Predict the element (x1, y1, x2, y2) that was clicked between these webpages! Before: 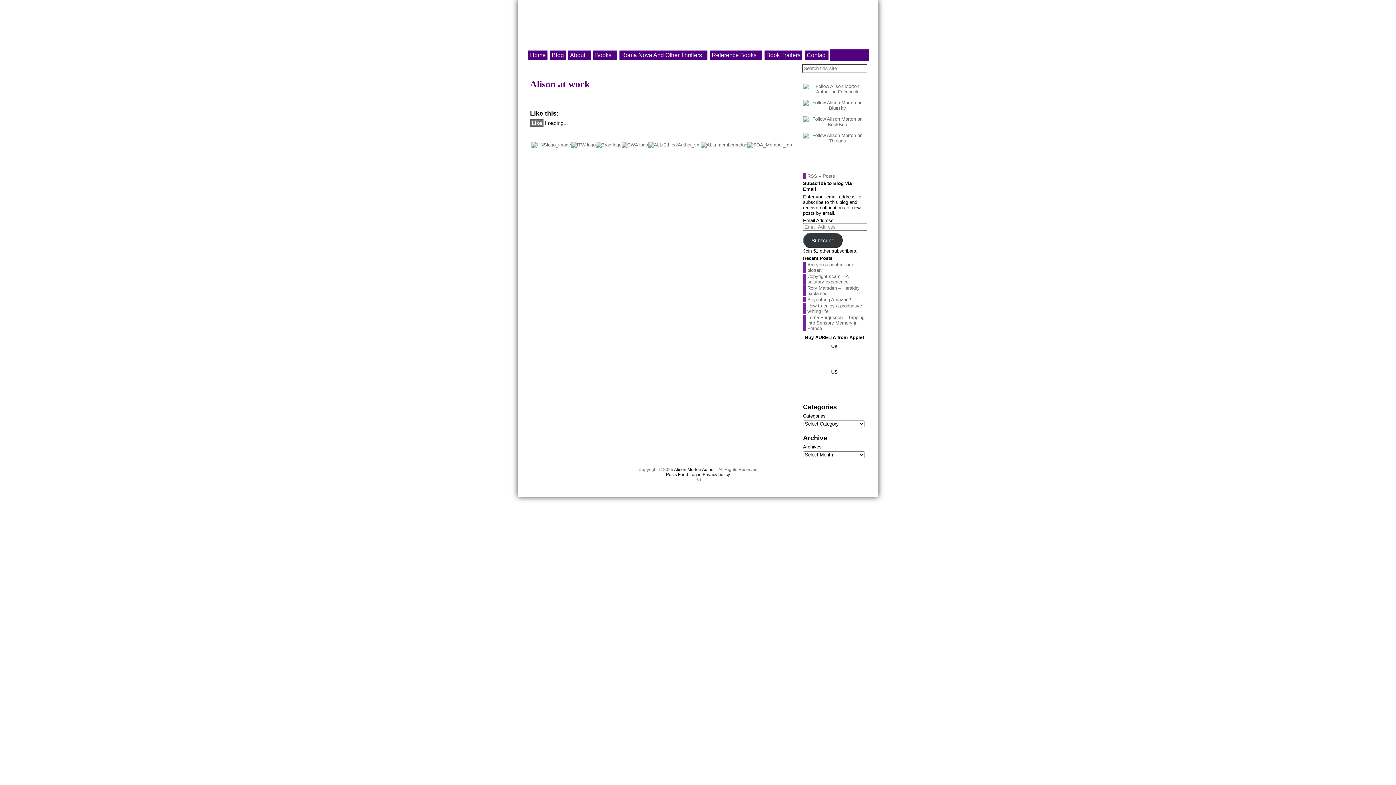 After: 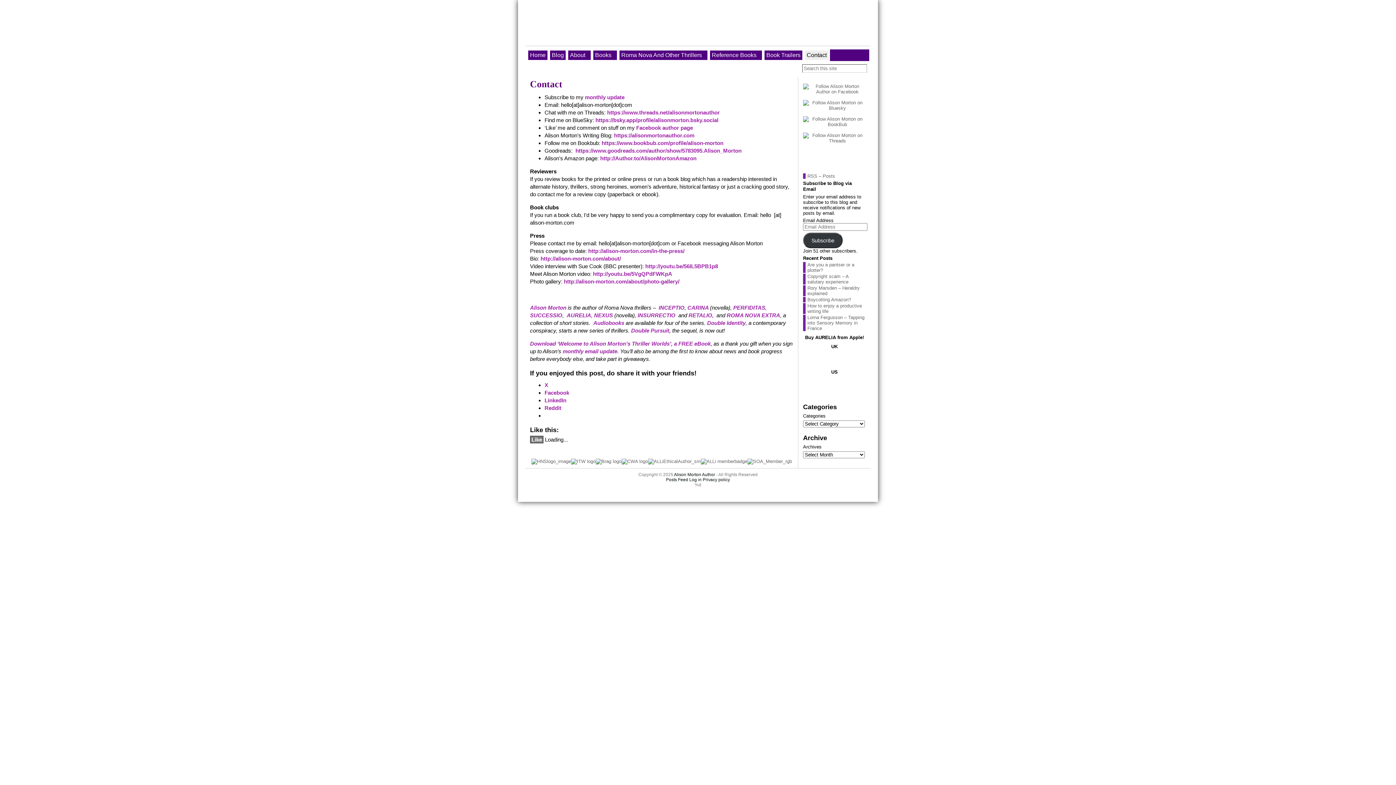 Action: bbox: (803, 49, 830, 61) label: Contact